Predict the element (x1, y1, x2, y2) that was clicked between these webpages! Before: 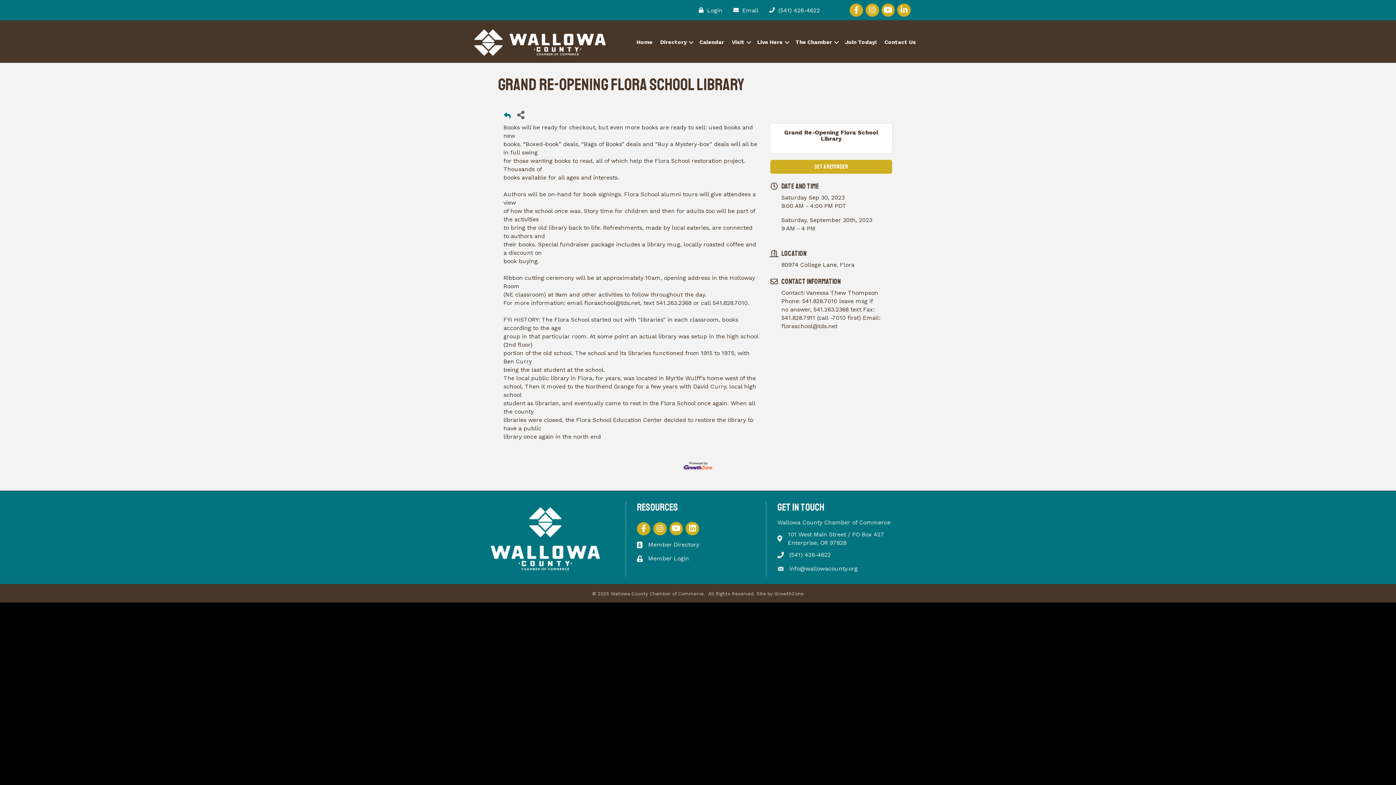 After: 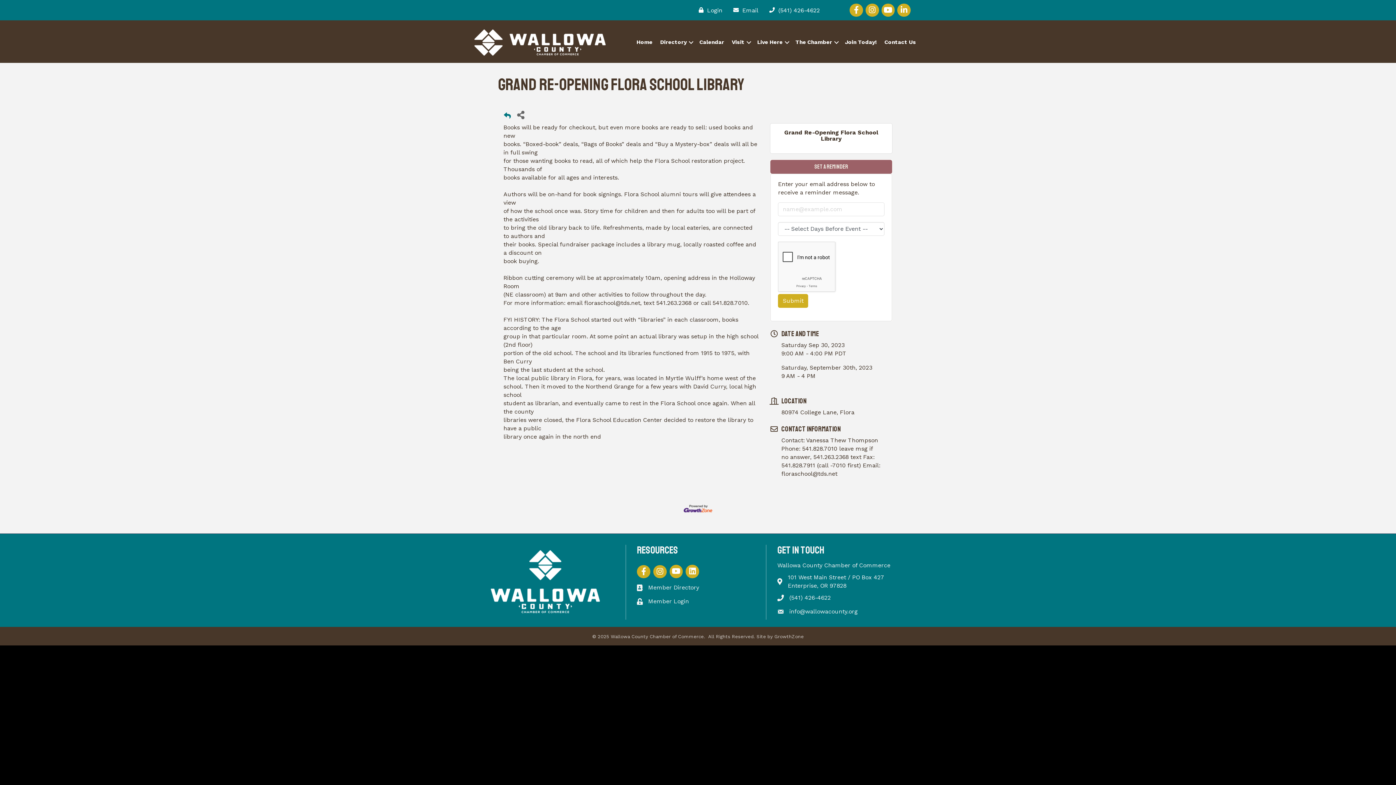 Action: bbox: (770, 159, 892, 173) label: Set a Reminder